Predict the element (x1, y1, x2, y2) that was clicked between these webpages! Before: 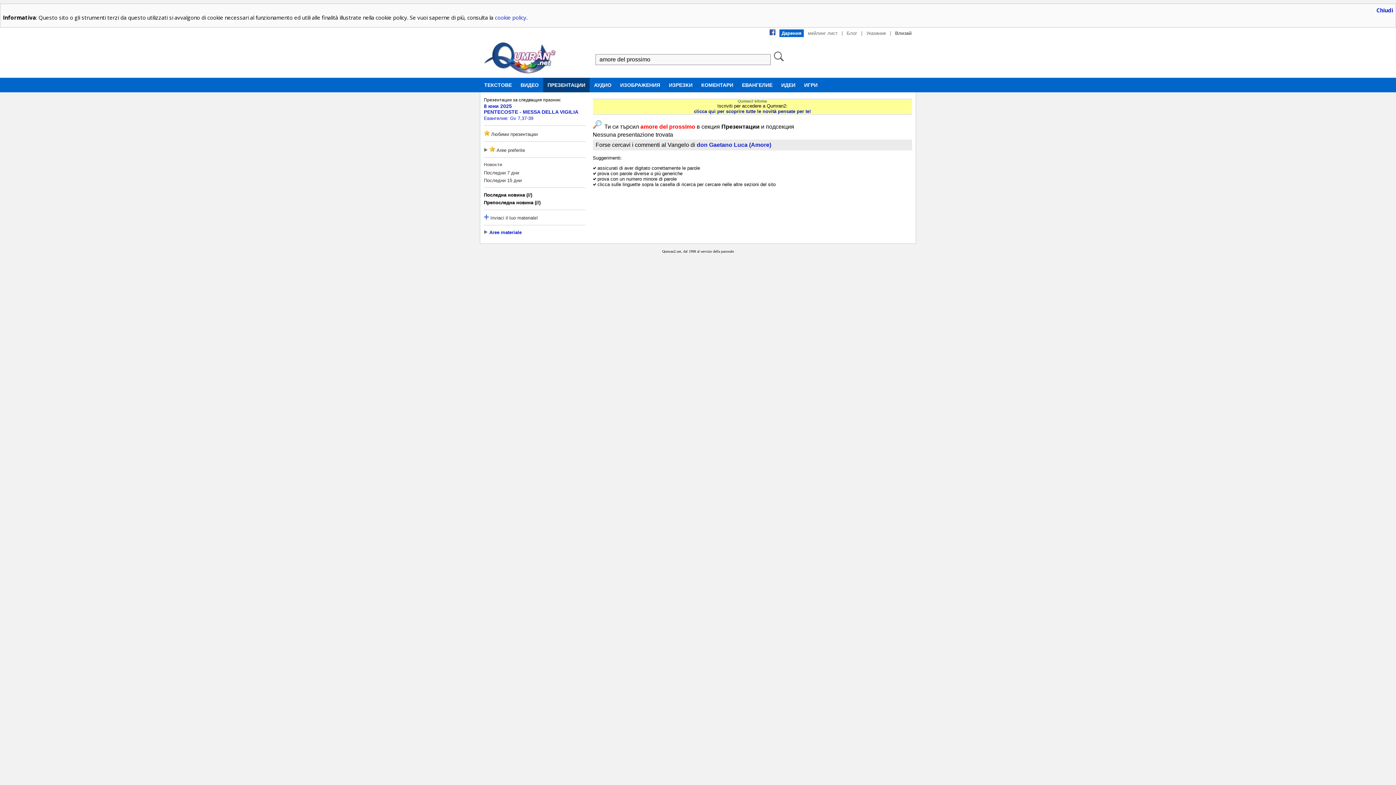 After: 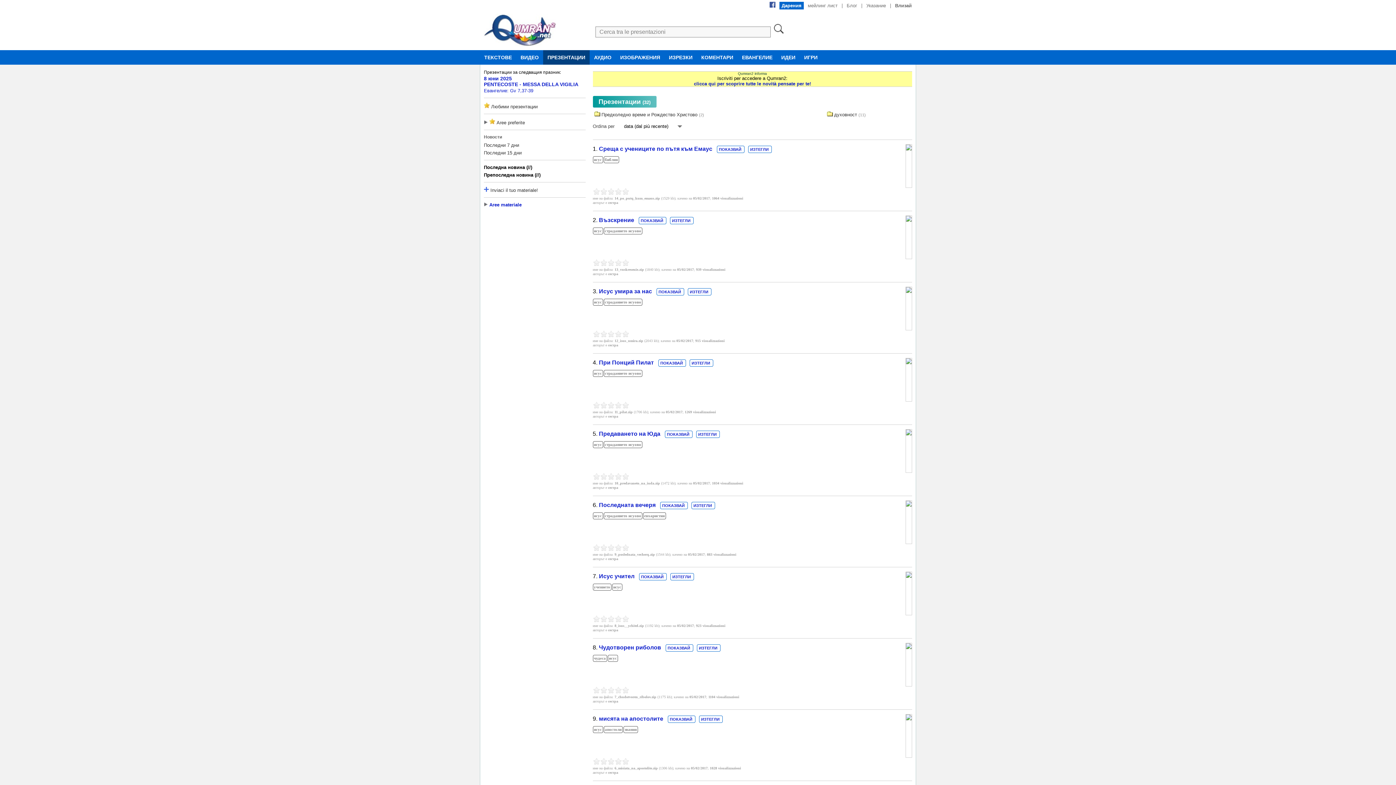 Action: label: ПРЕЗЕНТАЦИИ bbox: (543, 77, 589, 92)